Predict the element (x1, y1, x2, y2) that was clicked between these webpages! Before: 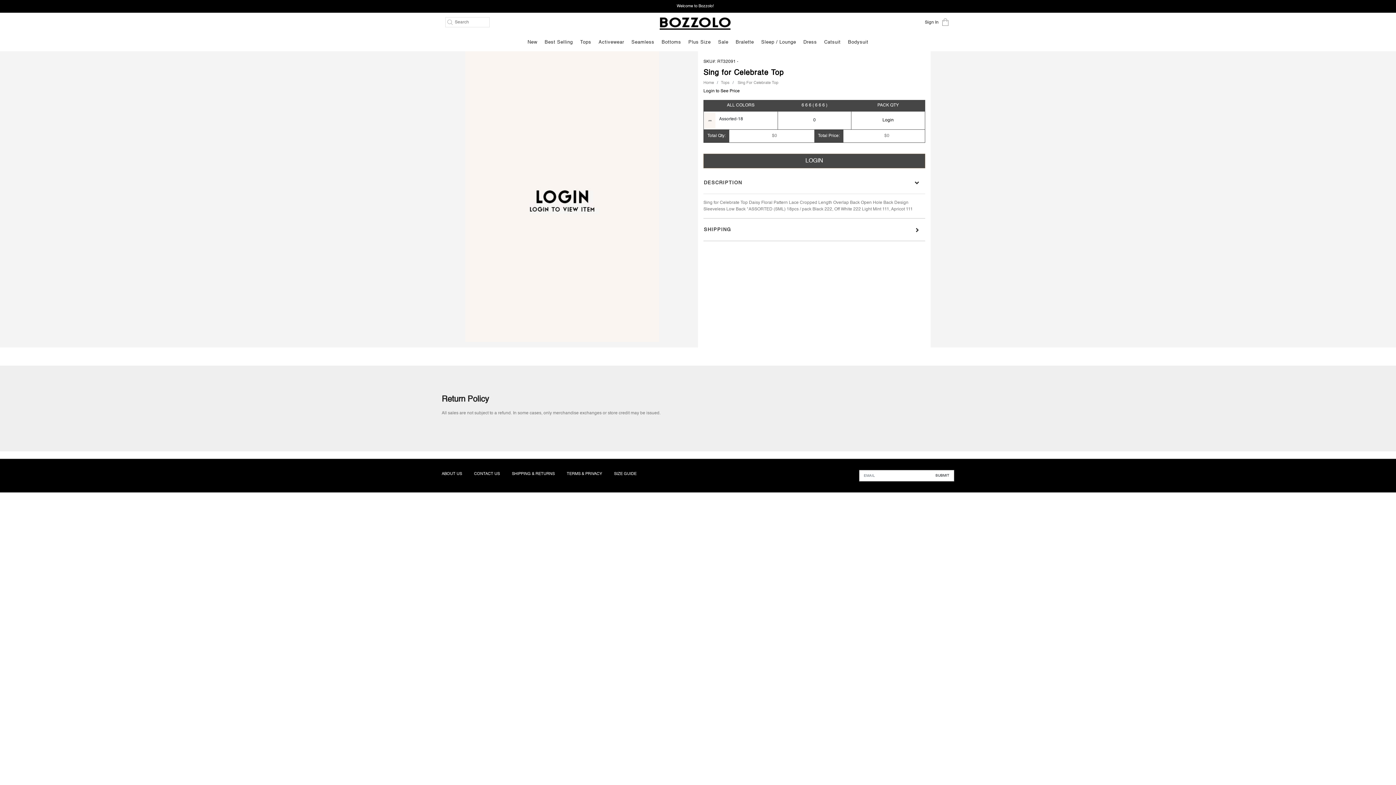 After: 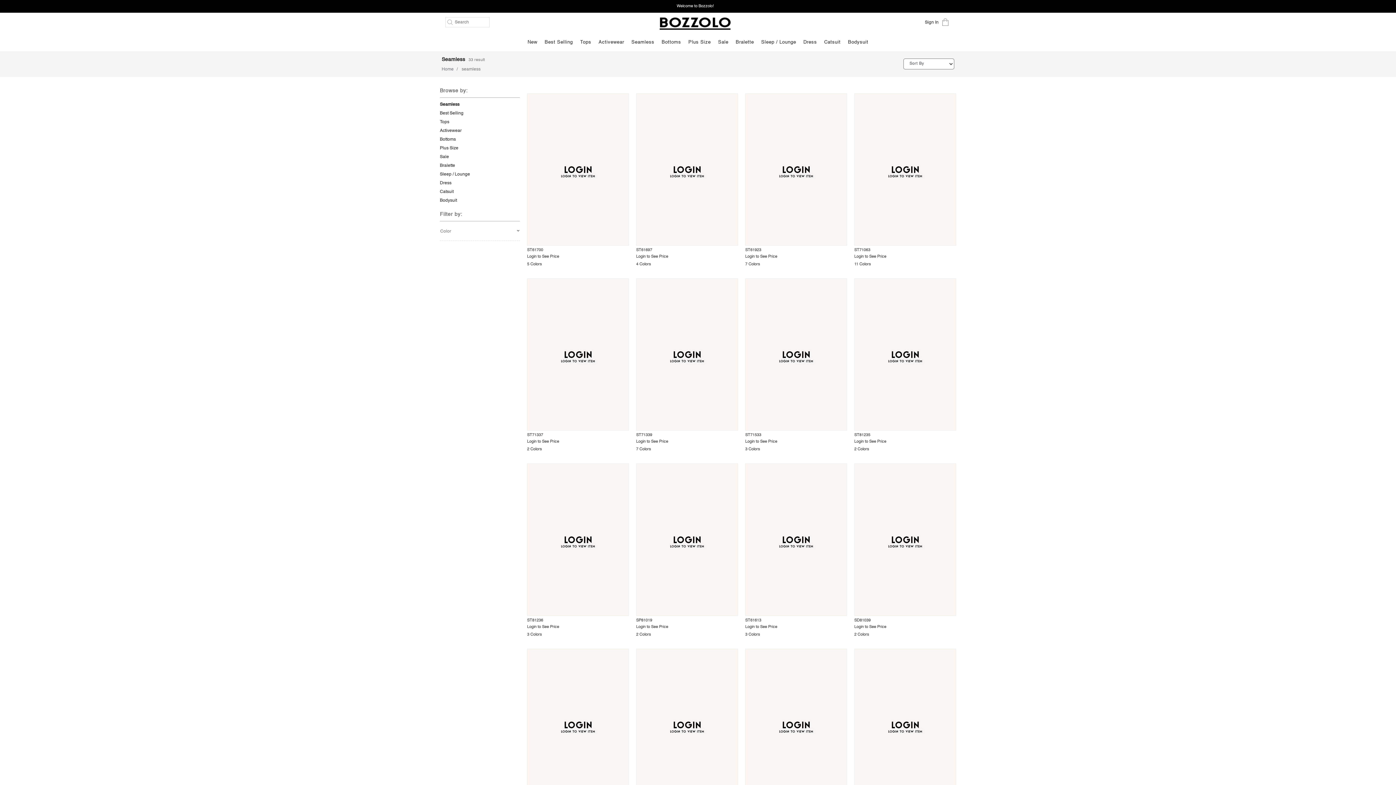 Action: label: Seamless bbox: (627, 33, 658, 51)